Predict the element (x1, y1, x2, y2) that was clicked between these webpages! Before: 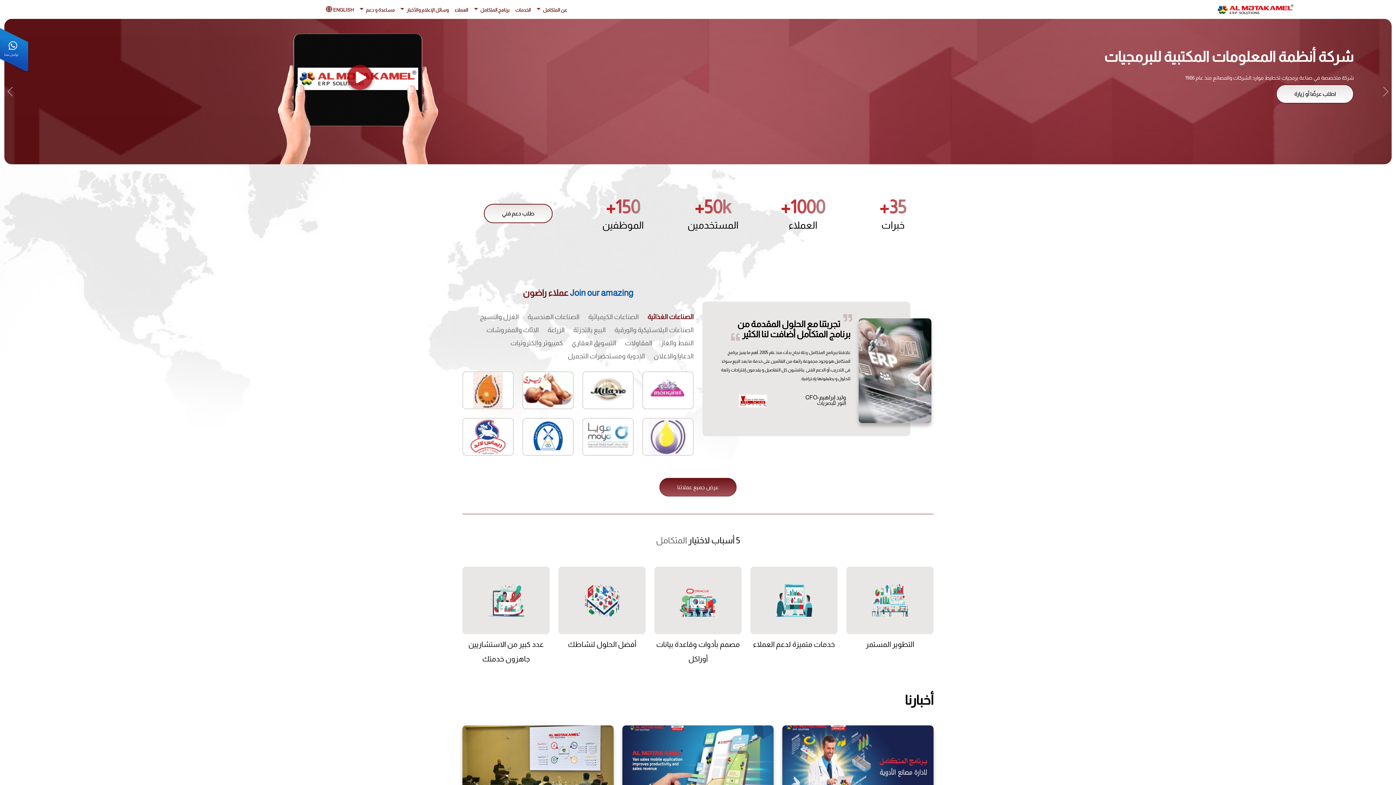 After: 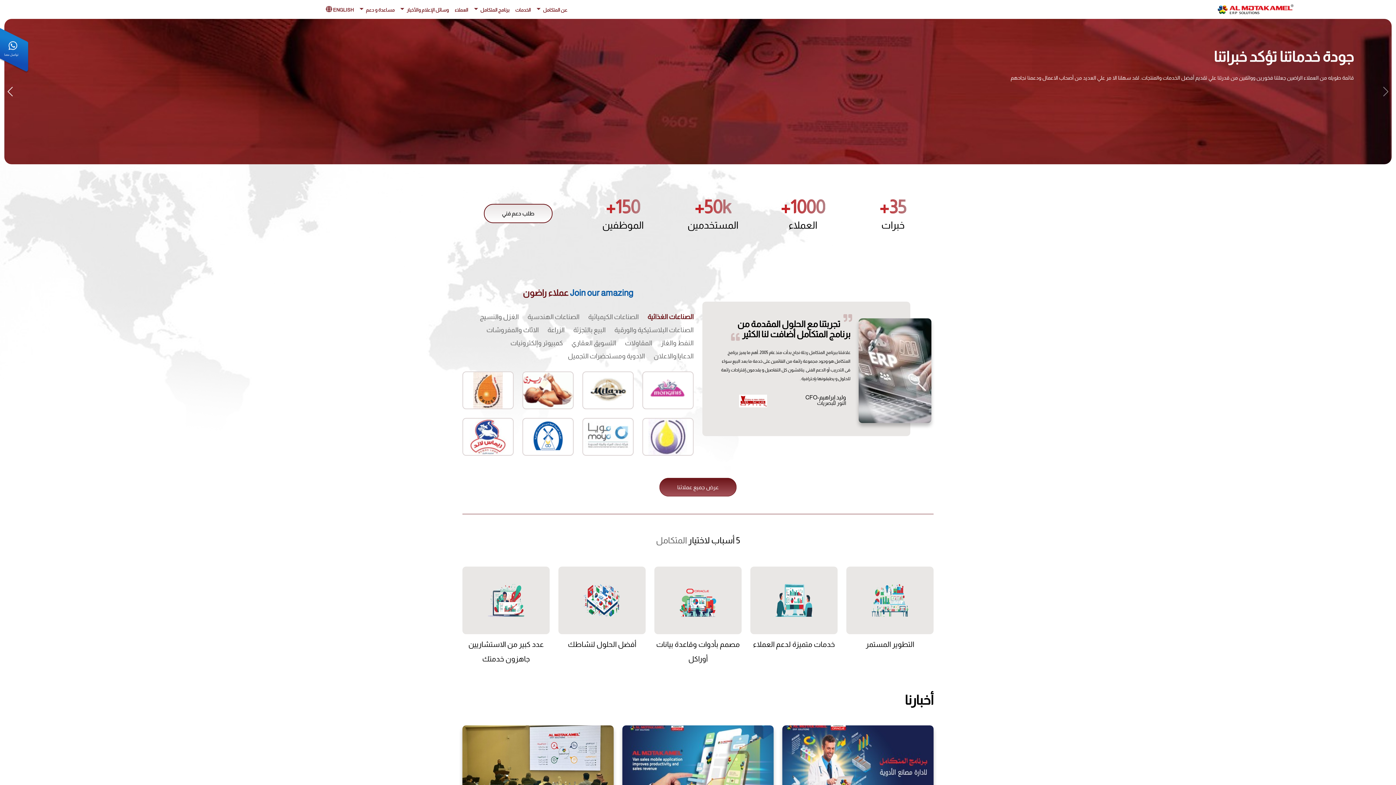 Action: bbox: (4, 18, 16, 164) label: Next